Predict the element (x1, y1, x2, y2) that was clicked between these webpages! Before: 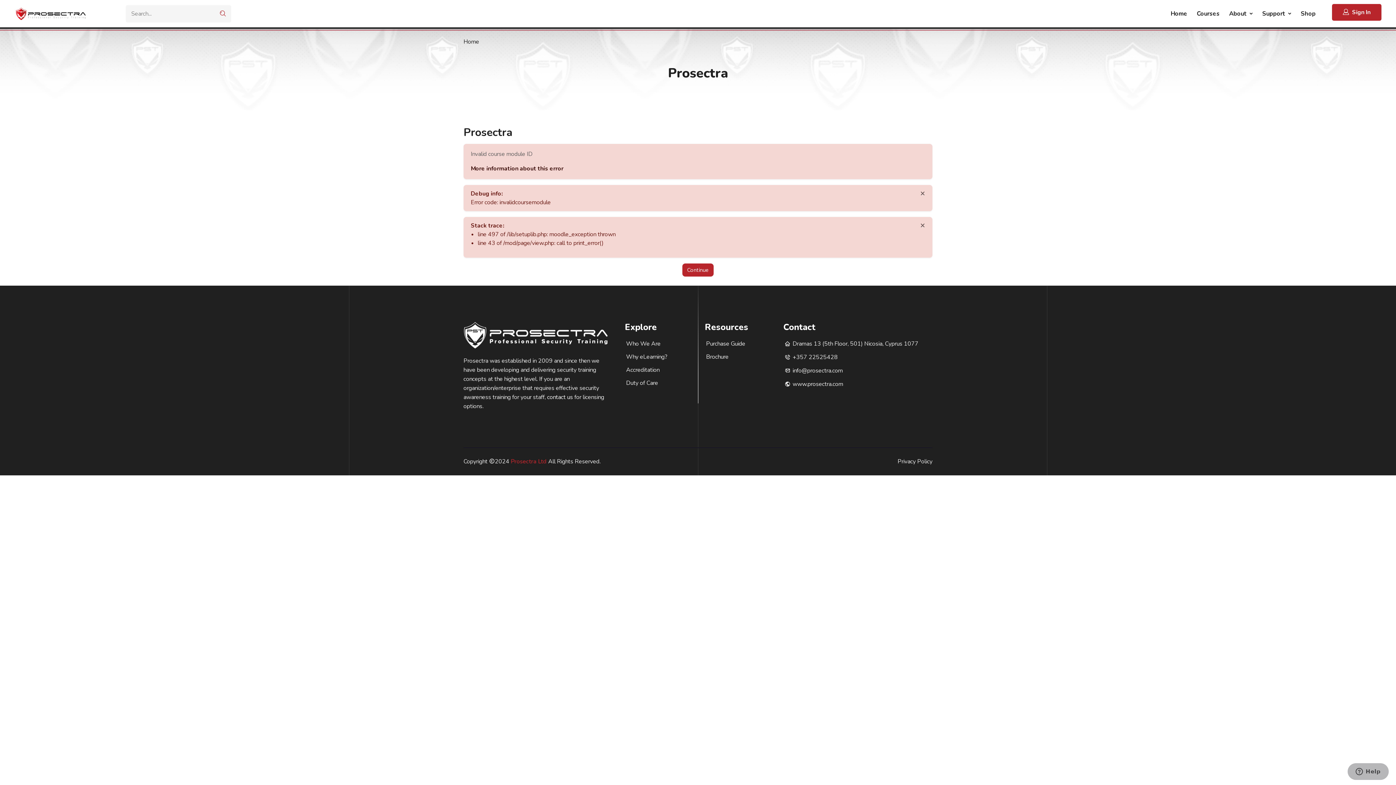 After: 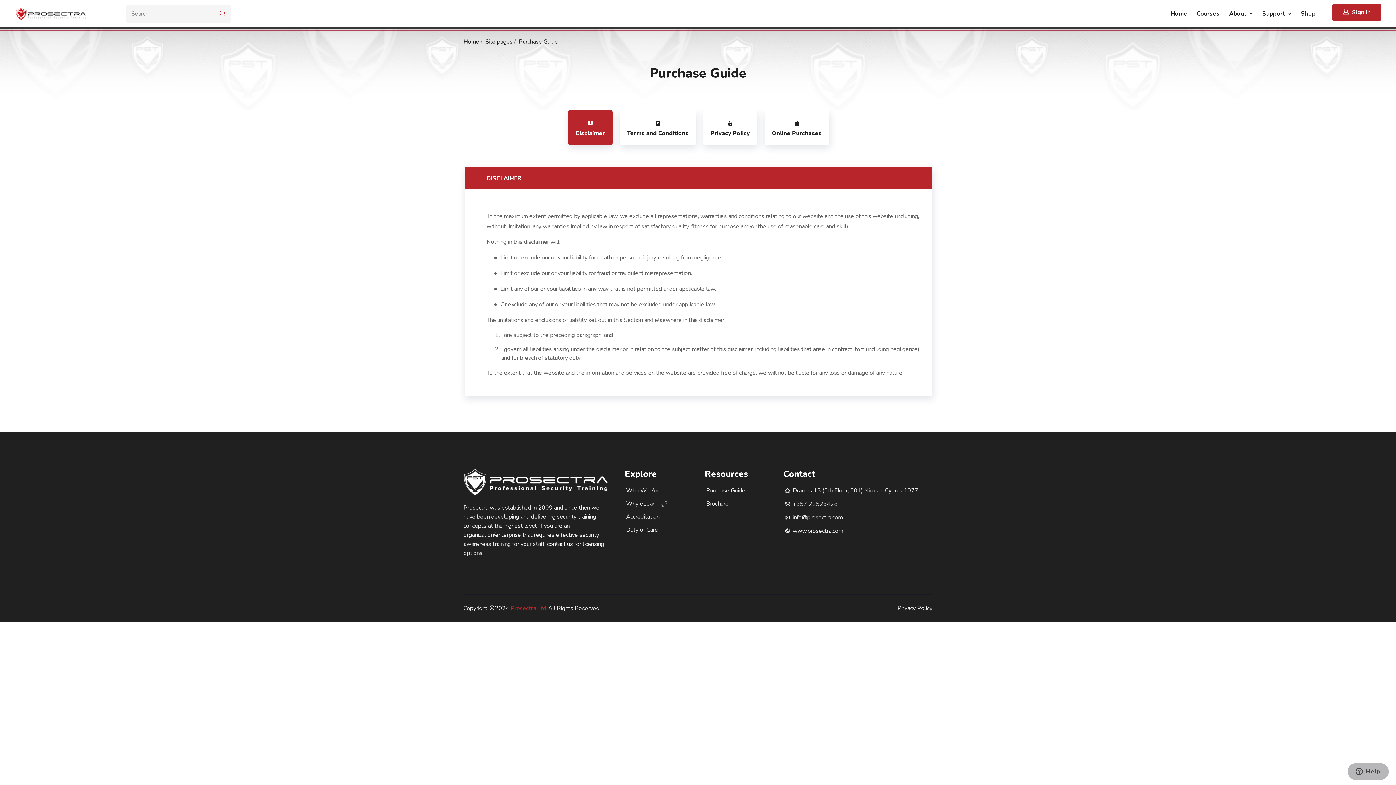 Action: label: Purchase Guide bbox: (706, 339, 745, 348)